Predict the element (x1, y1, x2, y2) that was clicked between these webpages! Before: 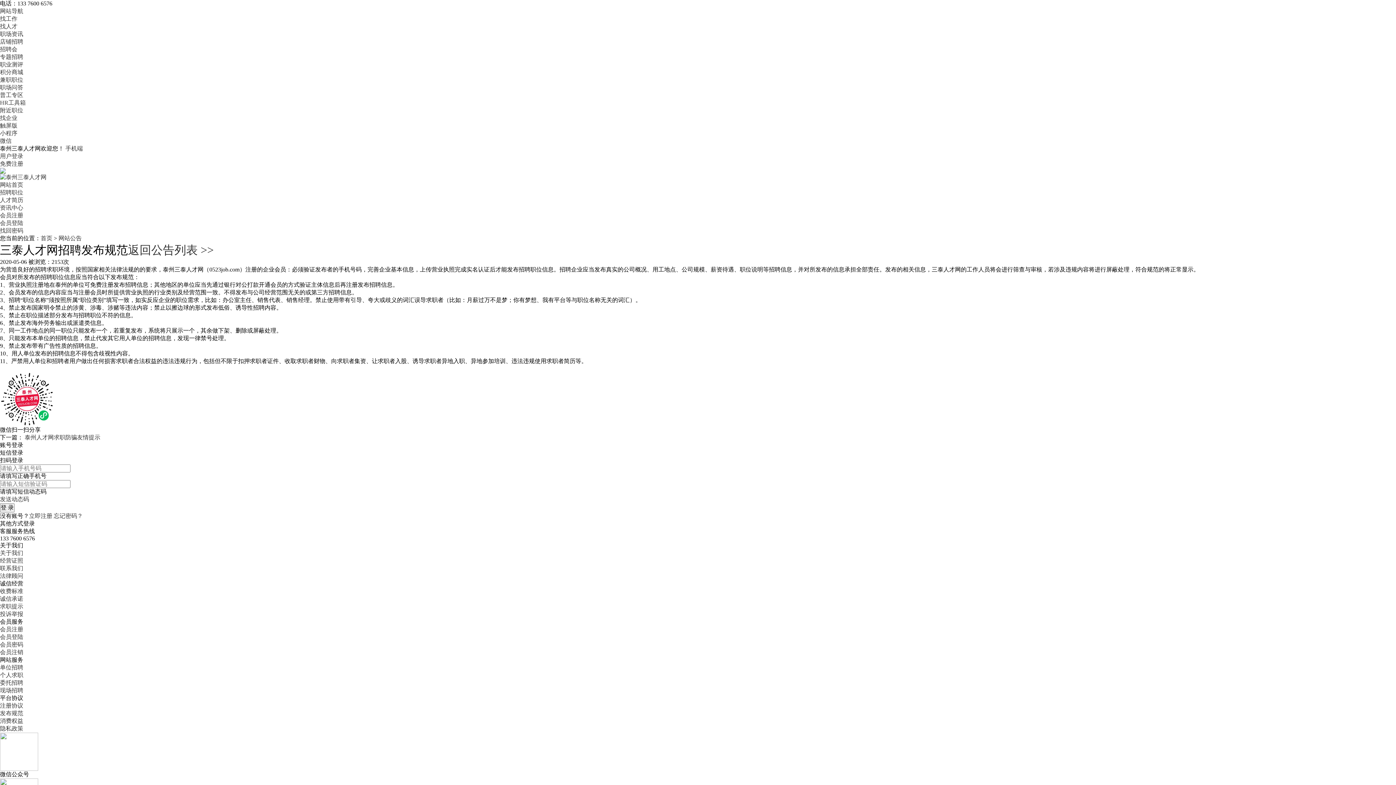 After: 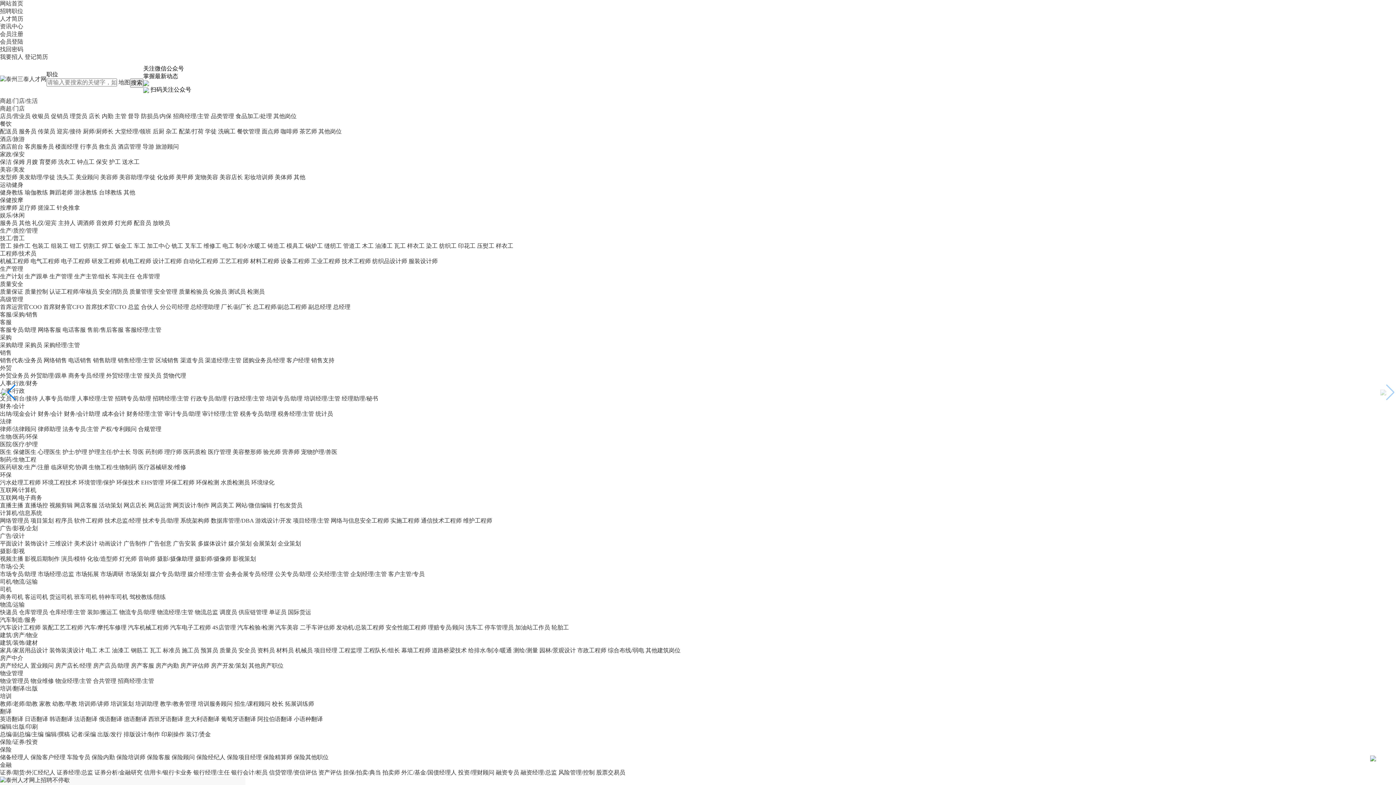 Action: label: 普工专区 bbox: (0, 92, 23, 98)